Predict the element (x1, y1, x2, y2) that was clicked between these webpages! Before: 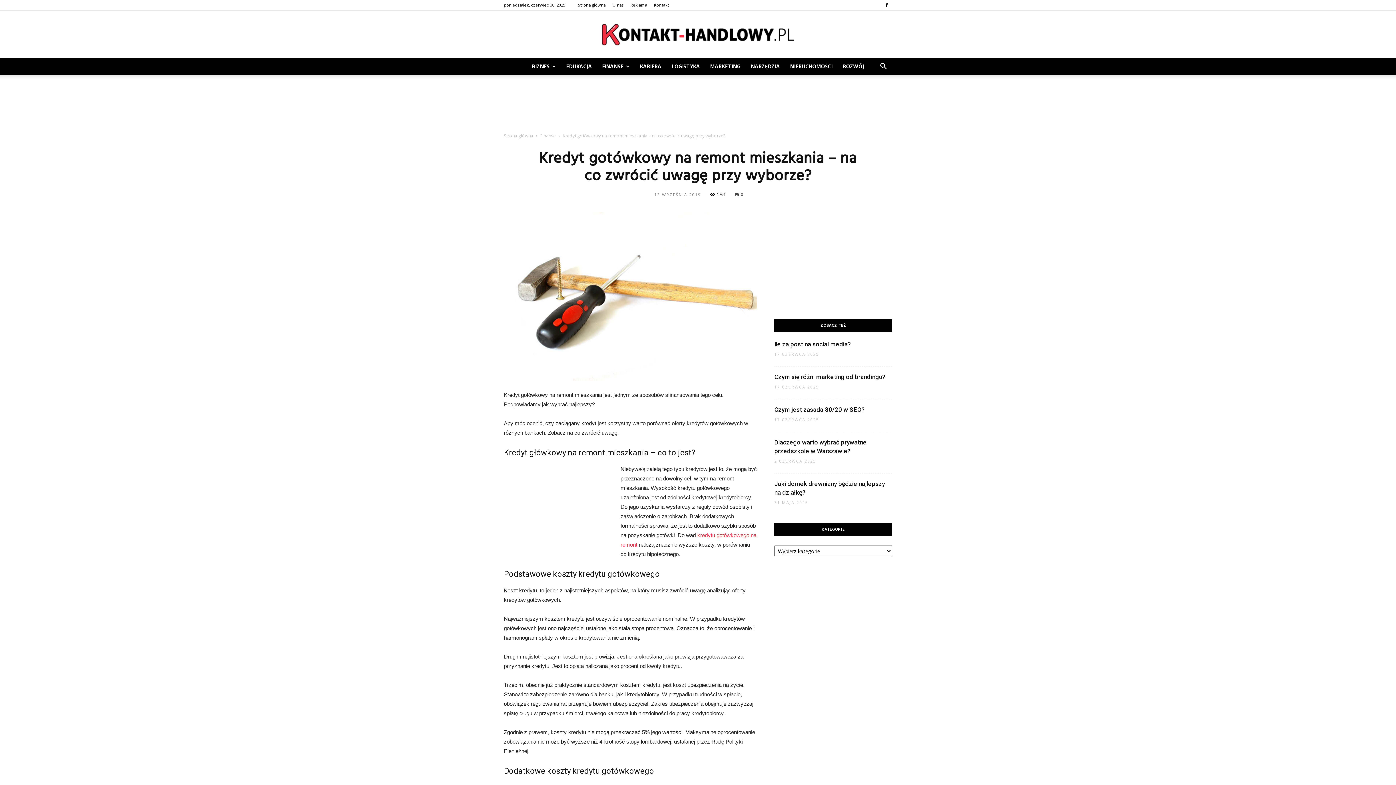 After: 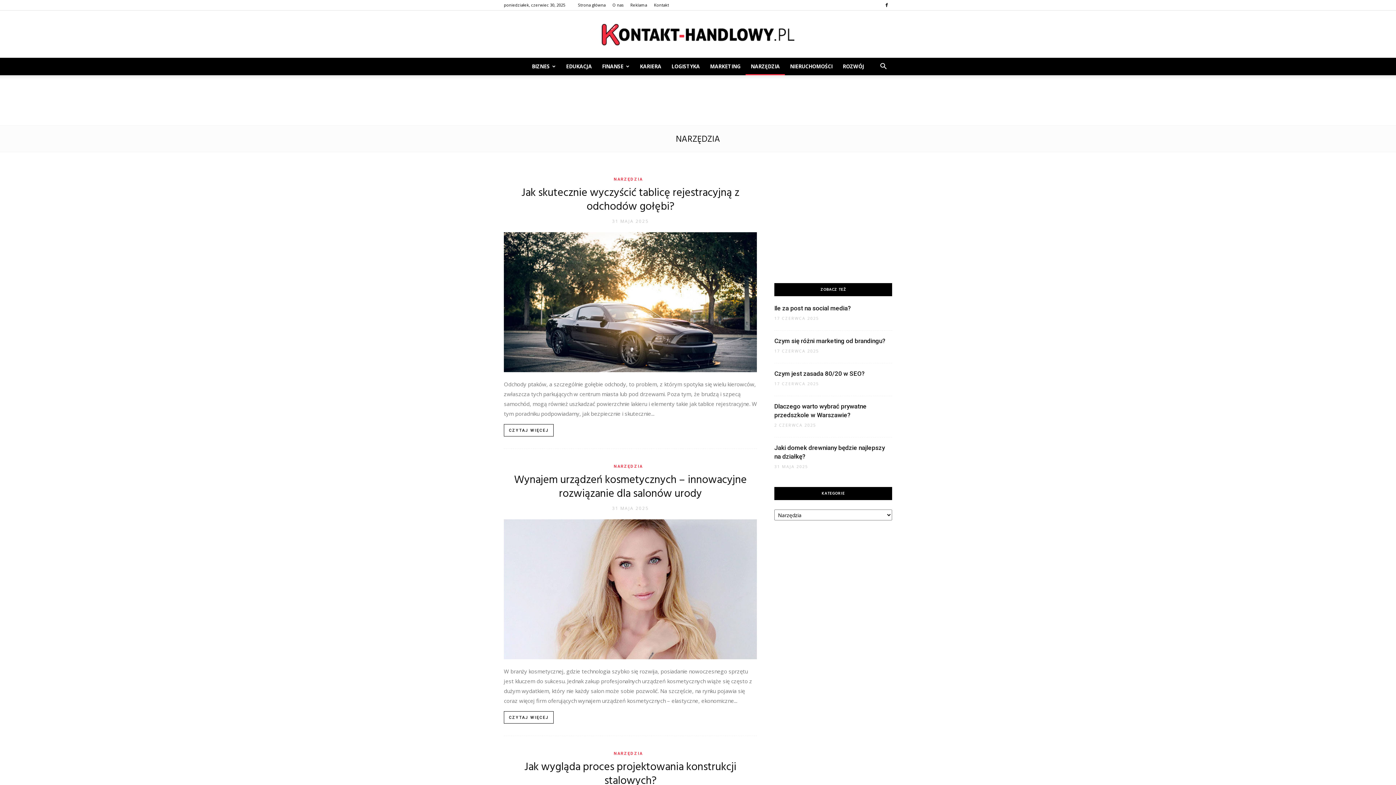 Action: bbox: (745, 57, 785, 75) label: NARZĘDZIA